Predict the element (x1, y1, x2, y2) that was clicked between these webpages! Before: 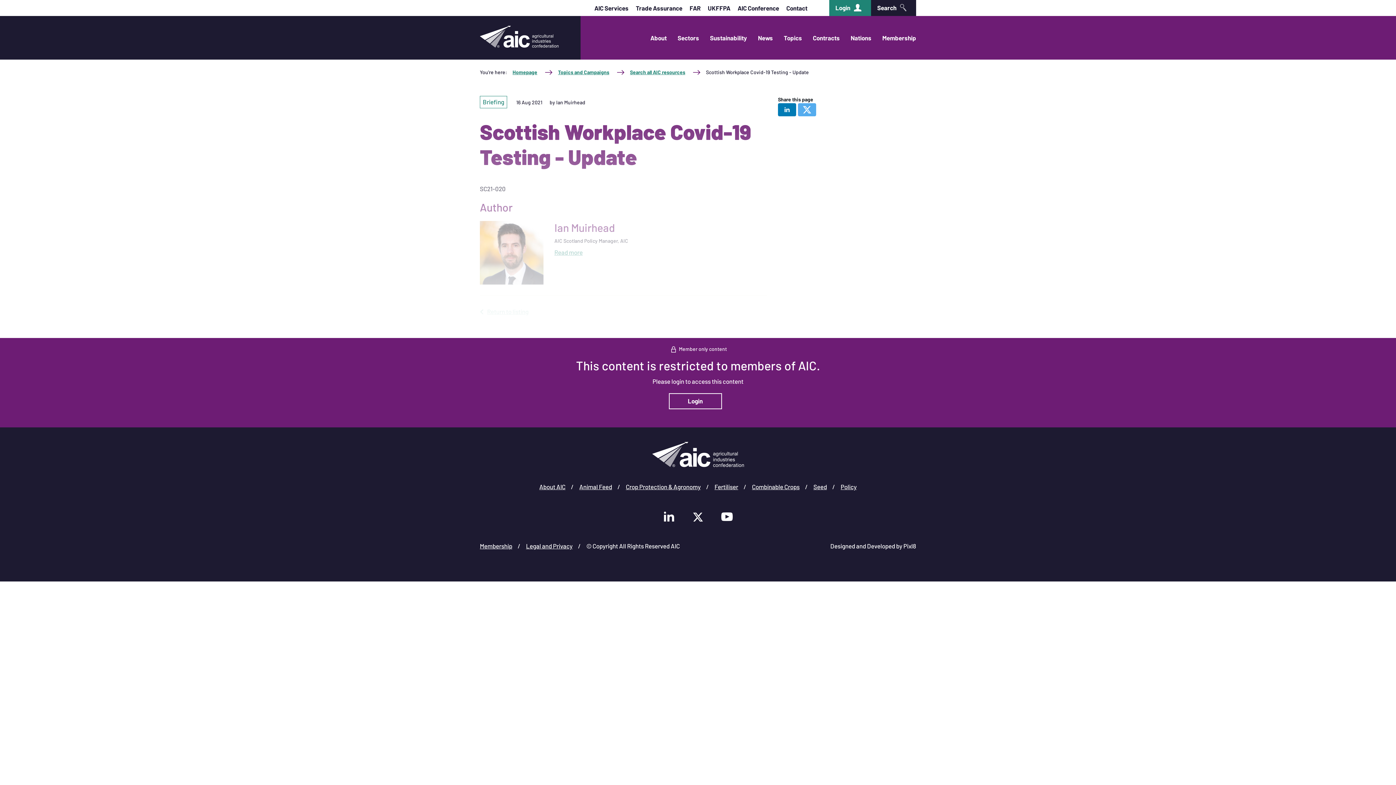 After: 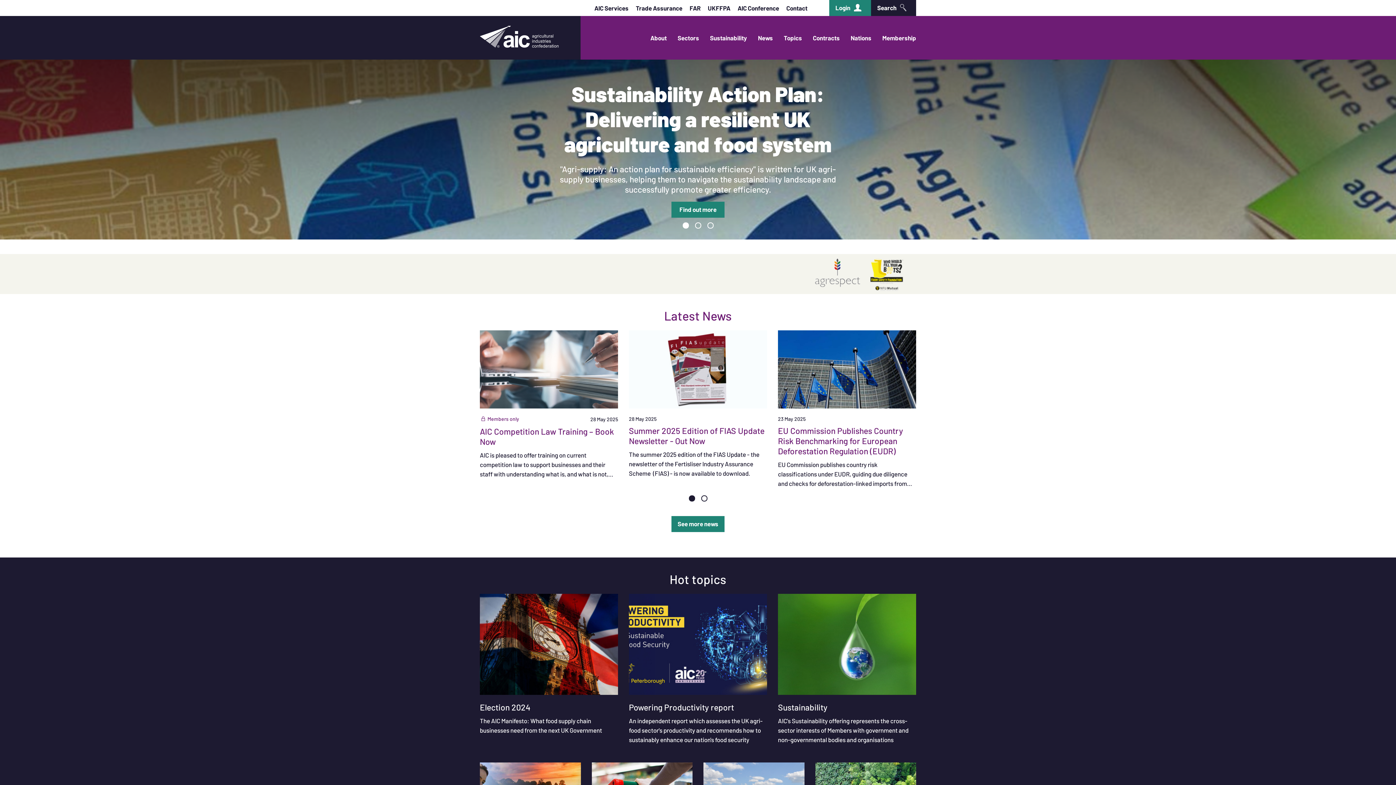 Action: bbox: (480, 25, 558, 47)